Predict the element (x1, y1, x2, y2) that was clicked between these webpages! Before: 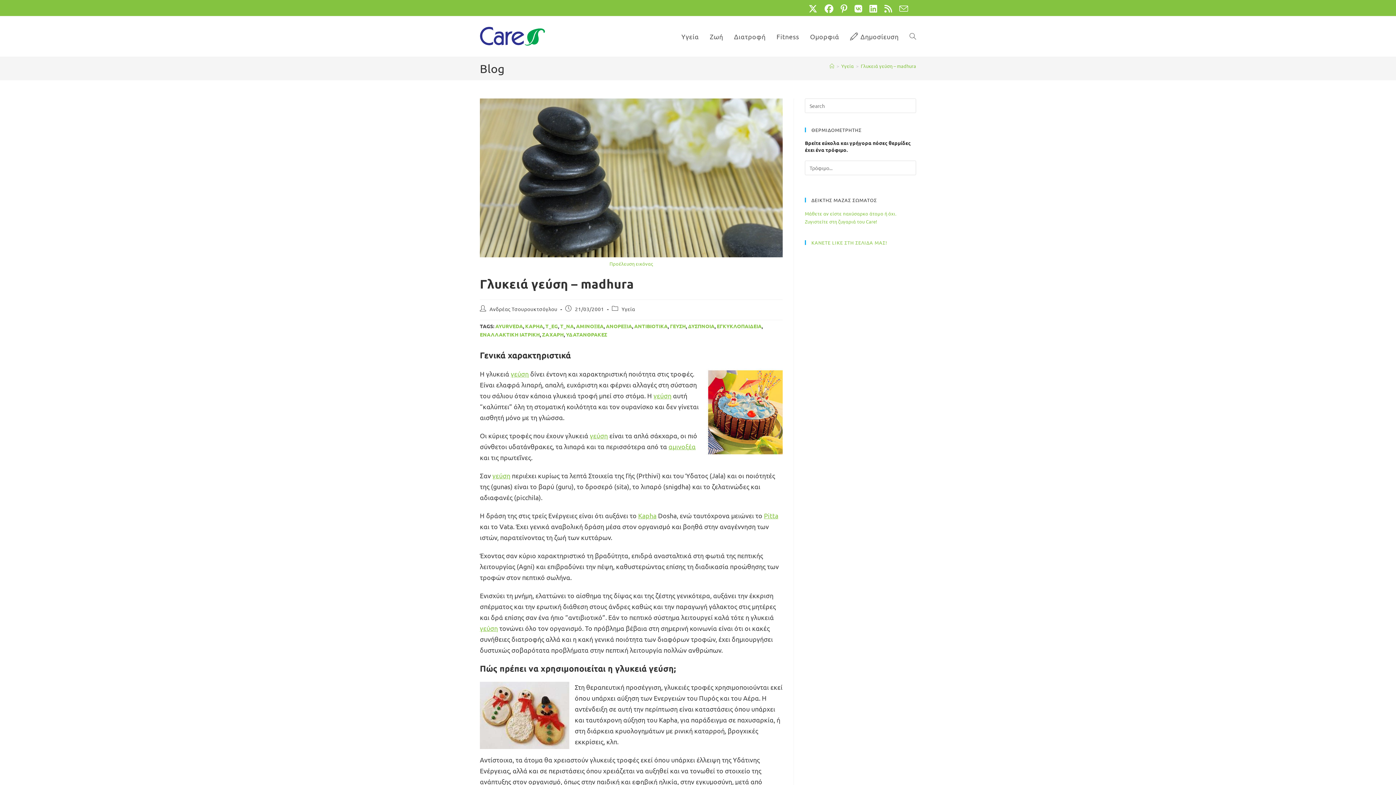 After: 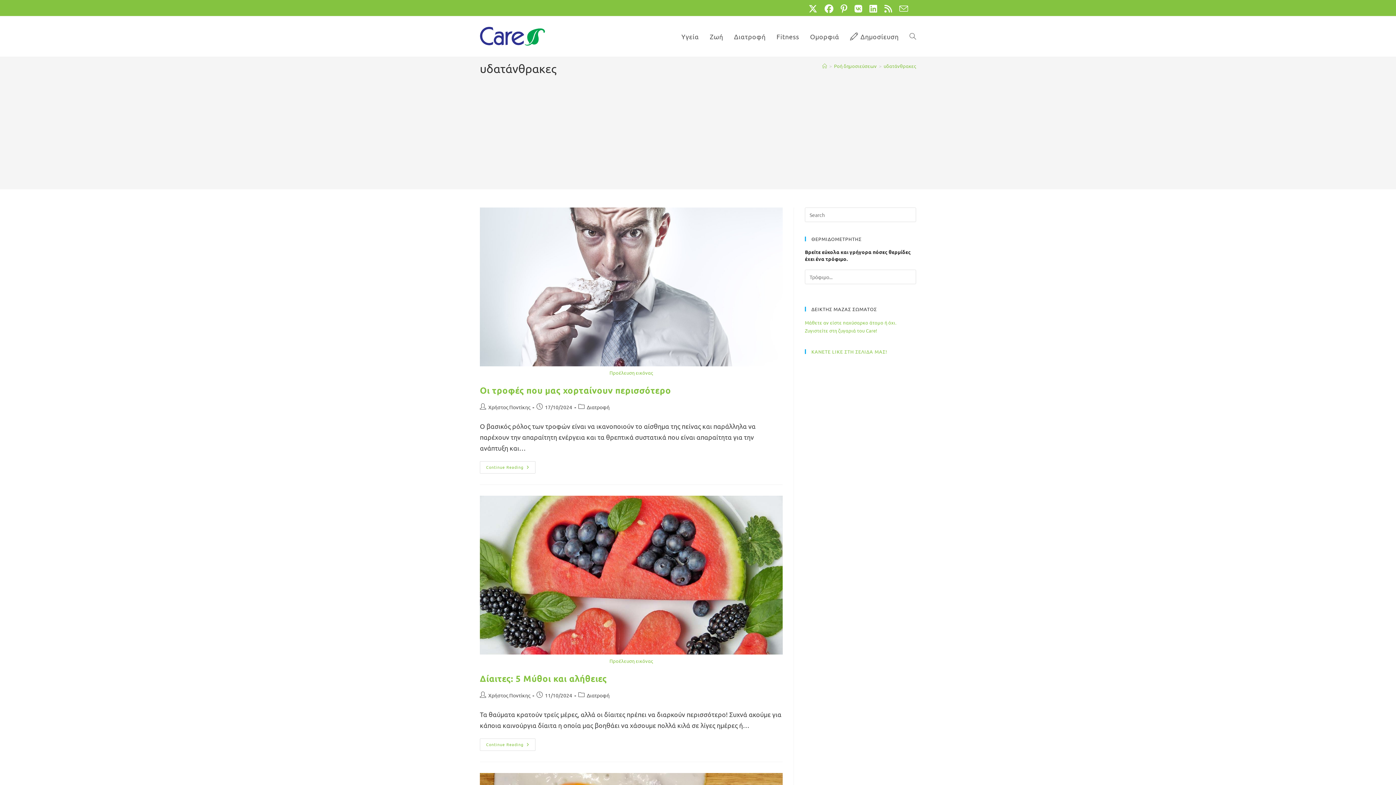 Action: label: ΥΔΑΤΑΝΘΡΑΚΕΣ bbox: (566, 331, 607, 337)